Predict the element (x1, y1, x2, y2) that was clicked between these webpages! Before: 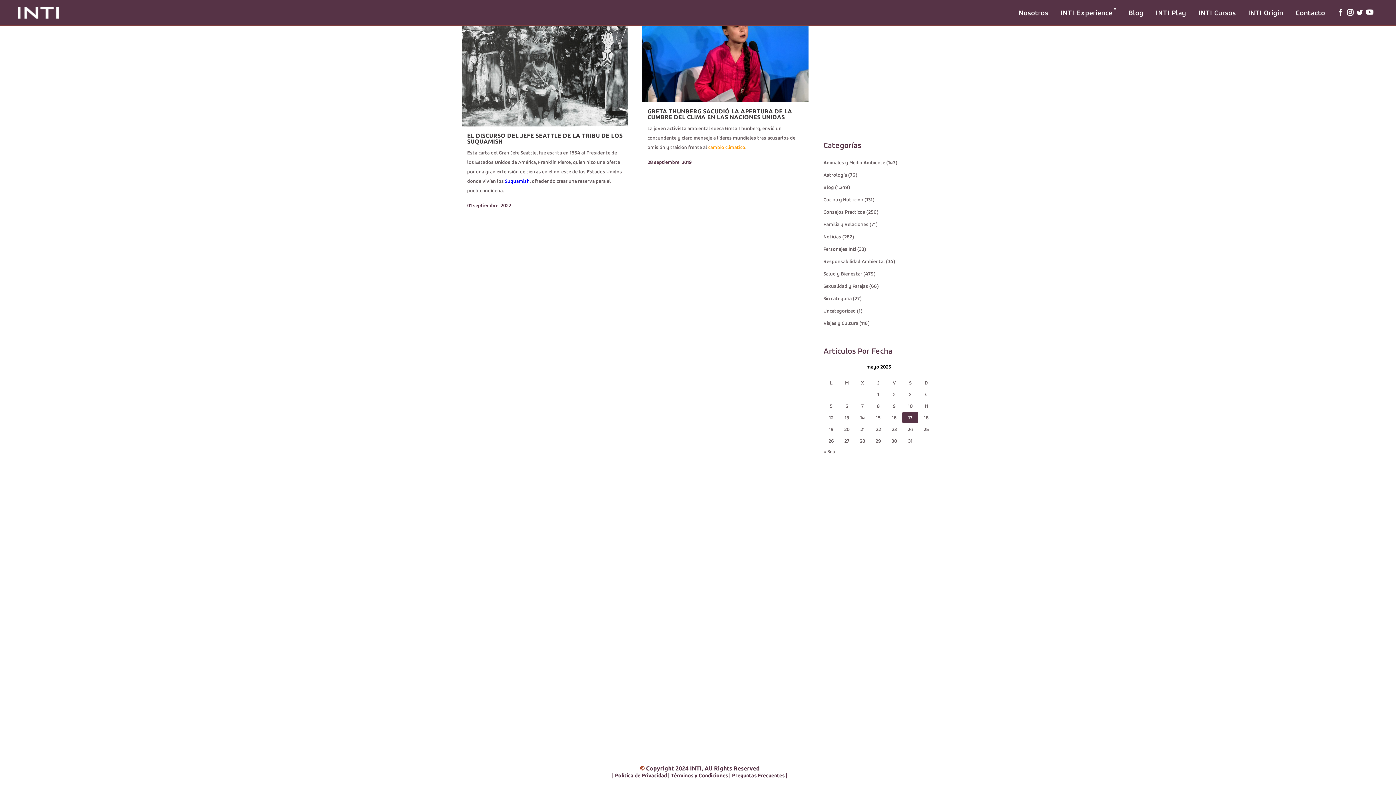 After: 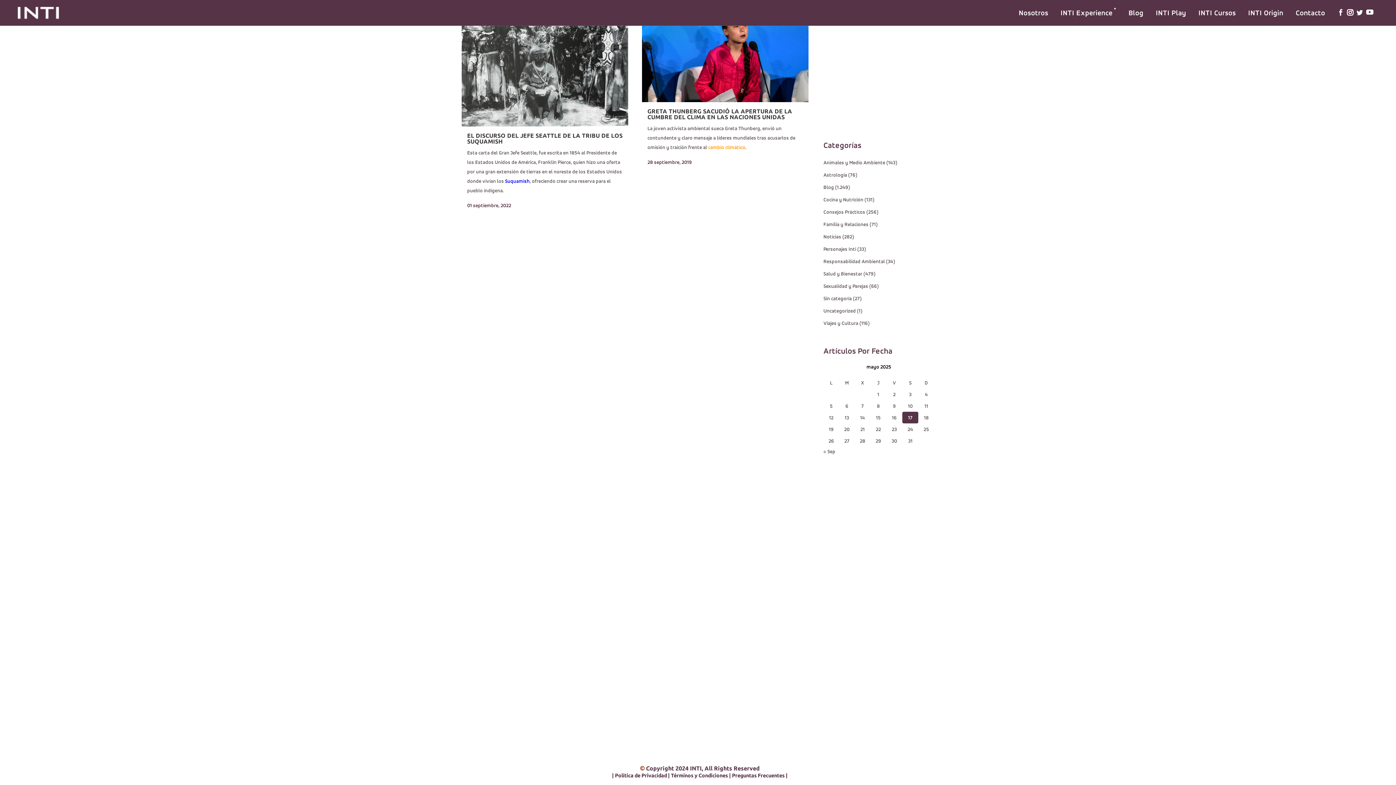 Action: label: Términos y Condiciones bbox: (671, 773, 728, 778)